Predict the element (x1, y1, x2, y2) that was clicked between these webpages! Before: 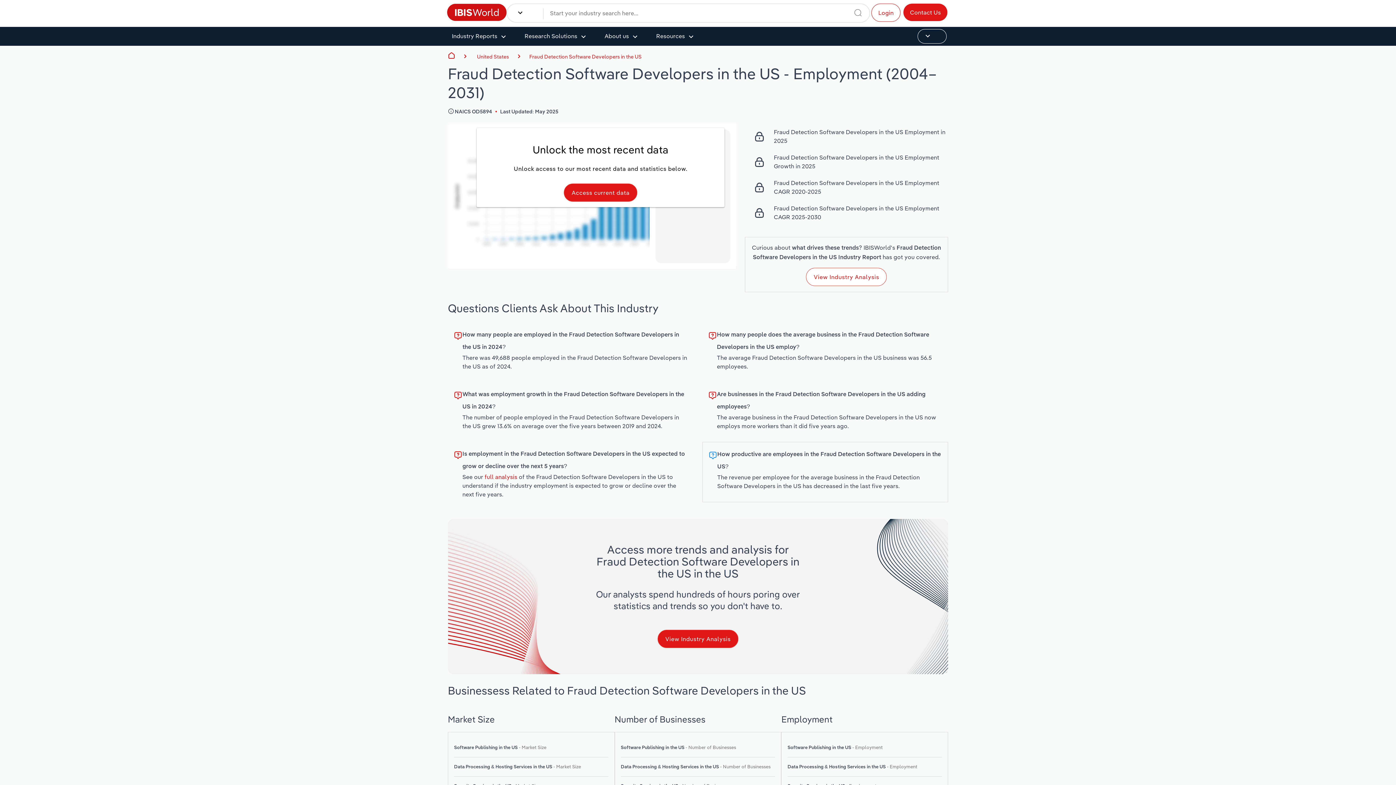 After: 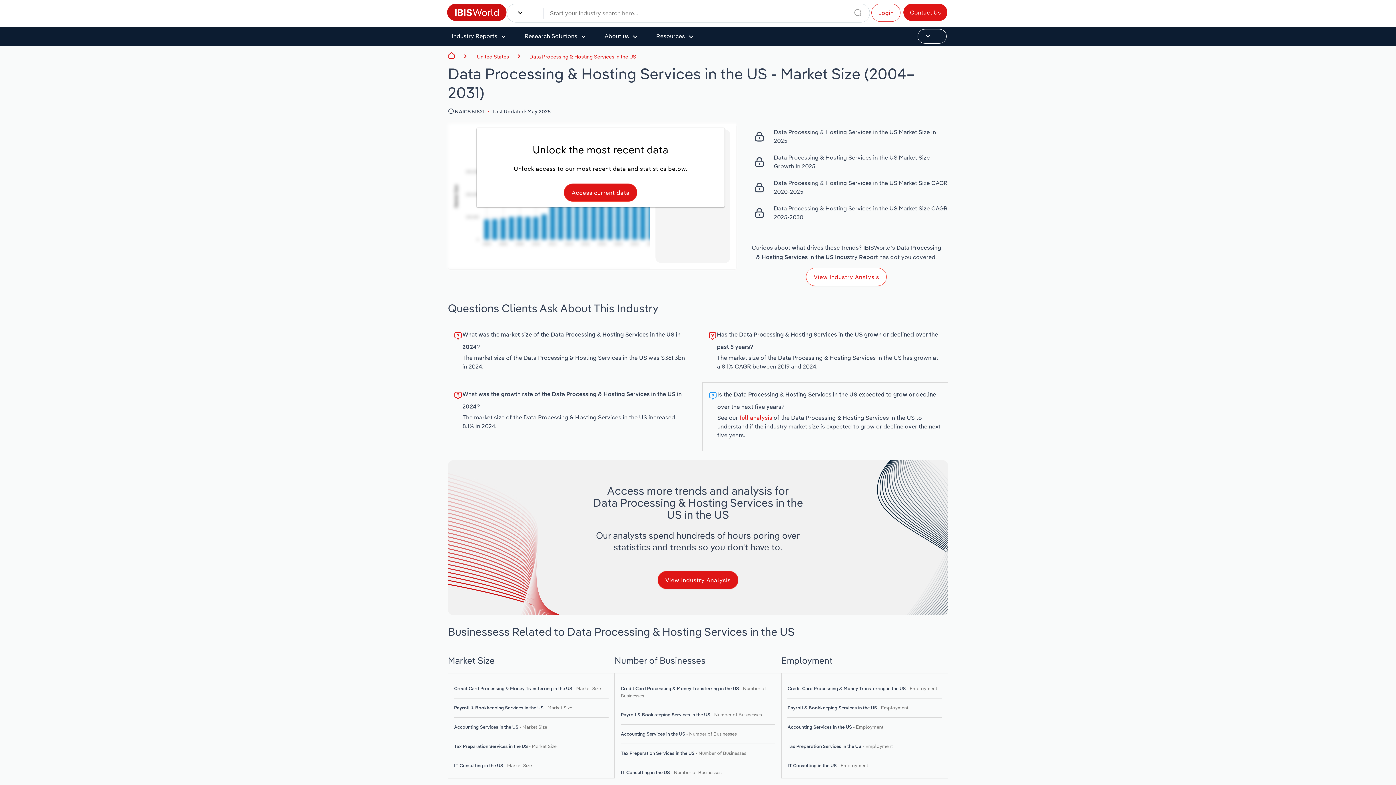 Action: bbox: (454, 764, 552, 769) label: Data Processing & Hosting Services in the US